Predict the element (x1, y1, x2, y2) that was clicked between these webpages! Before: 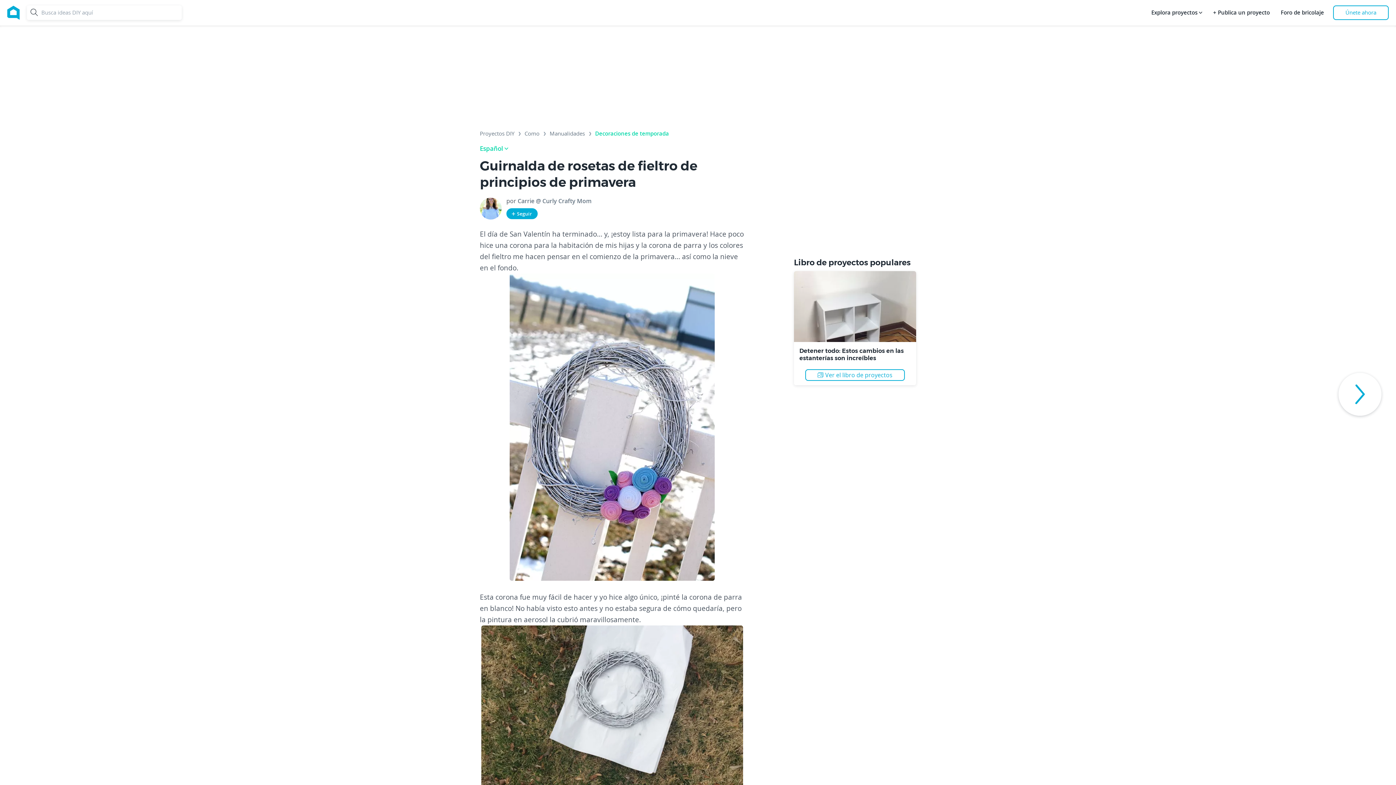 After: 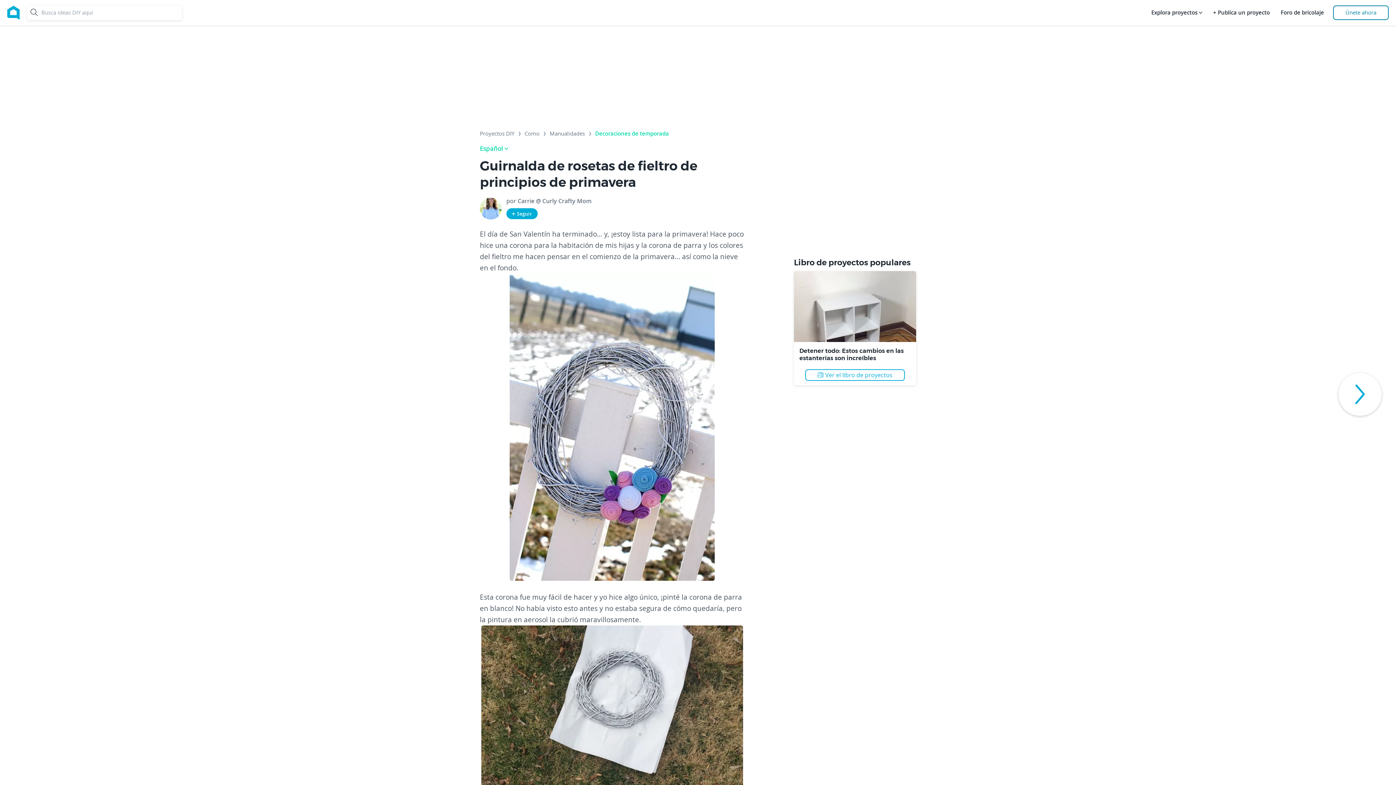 Action: bbox: (1333, 5, 1389, 20) label: Únete ahora